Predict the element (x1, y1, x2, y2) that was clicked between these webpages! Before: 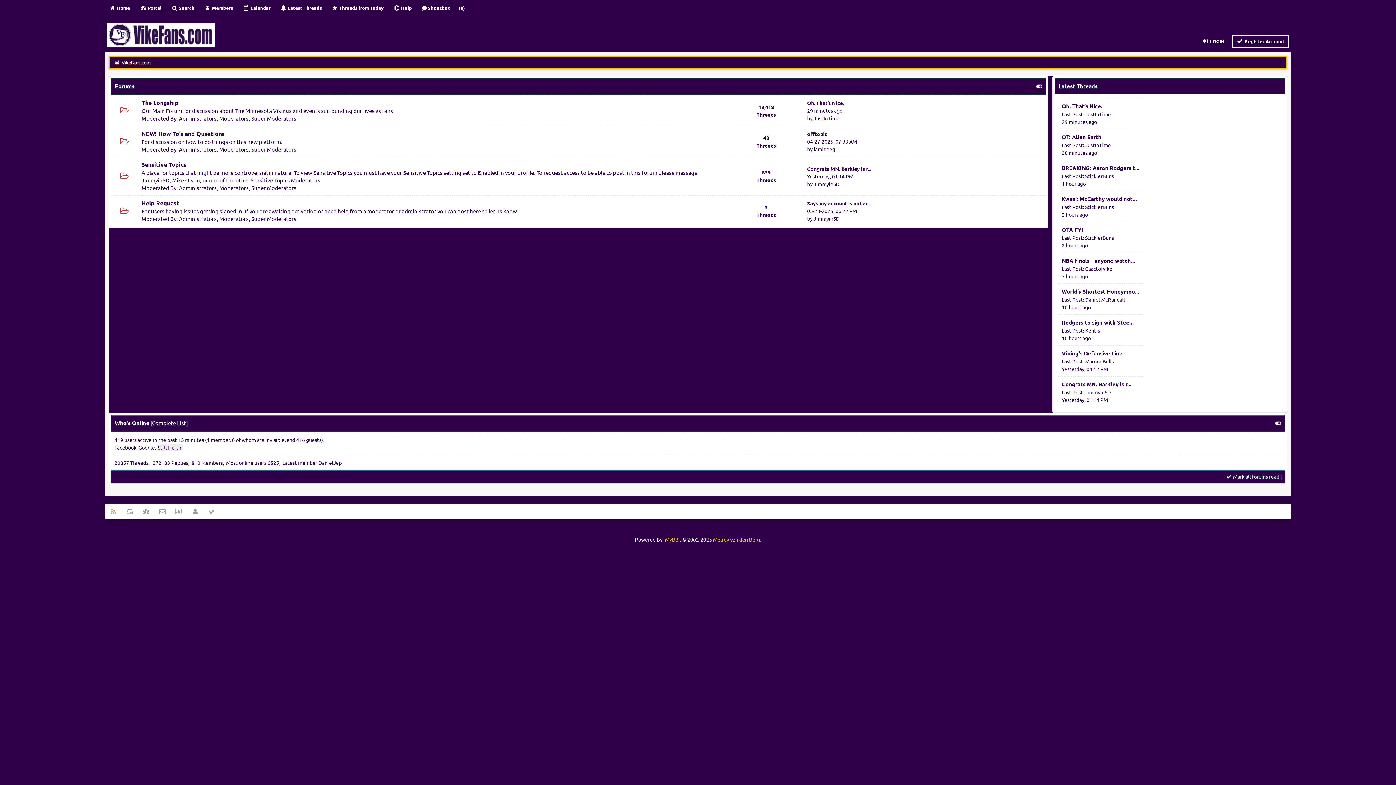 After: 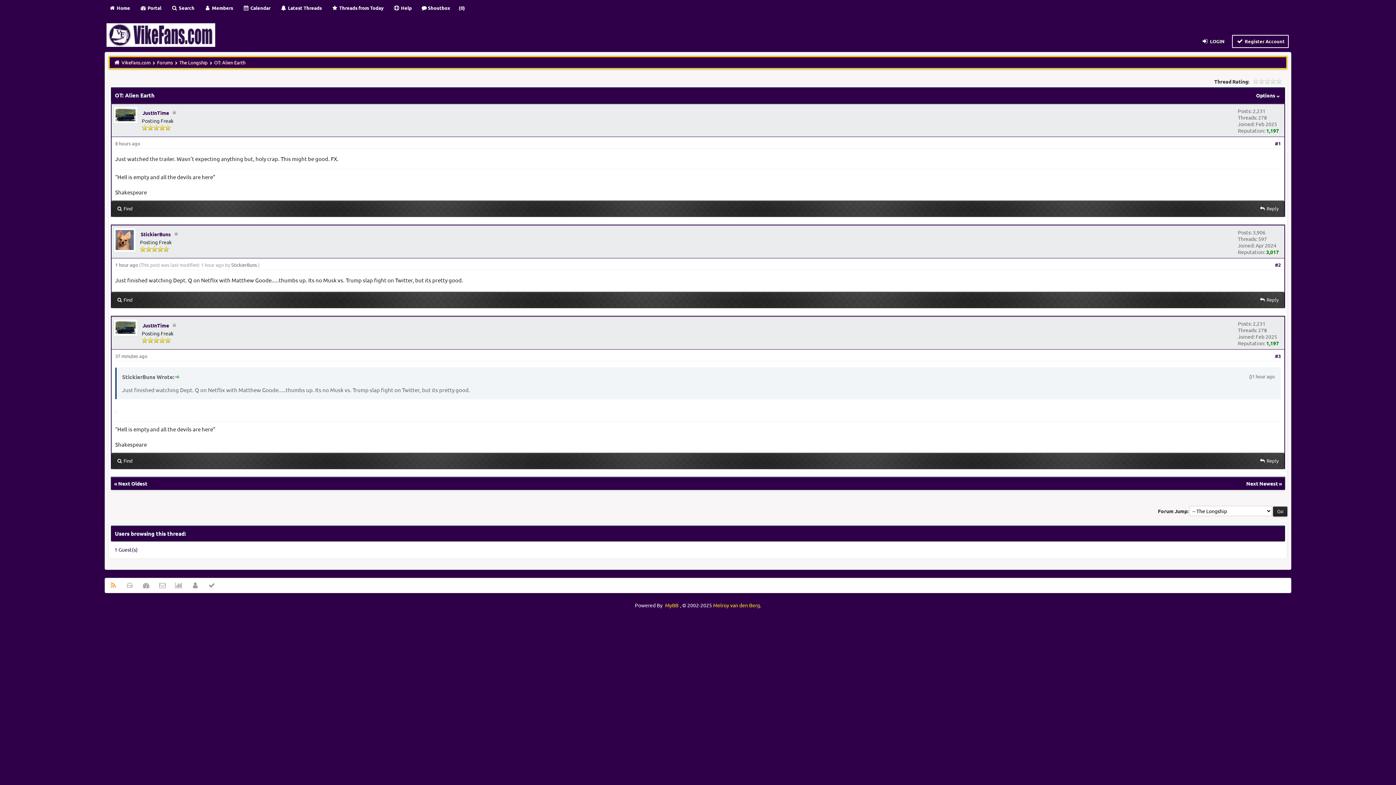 Action: label: Last Post: bbox: (1062, 141, 1084, 148)